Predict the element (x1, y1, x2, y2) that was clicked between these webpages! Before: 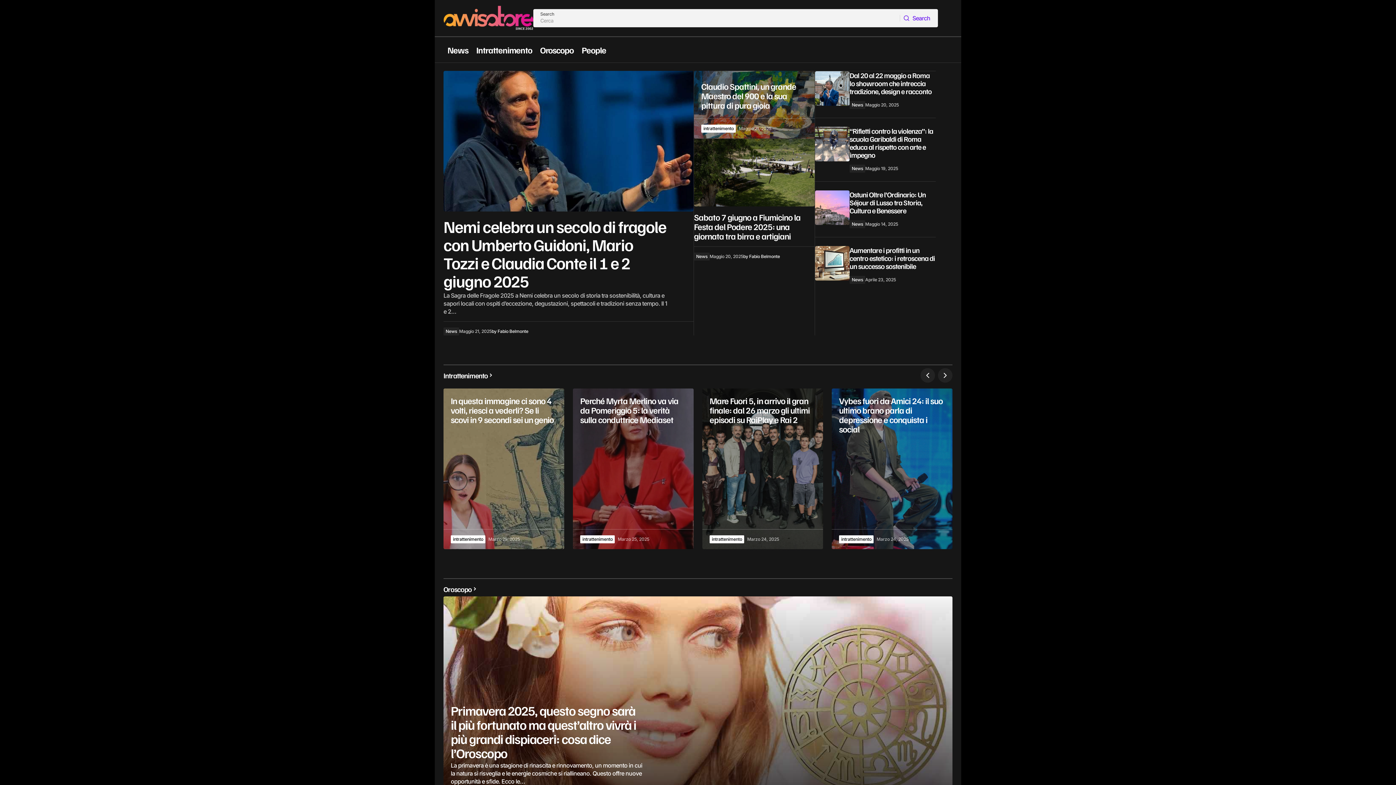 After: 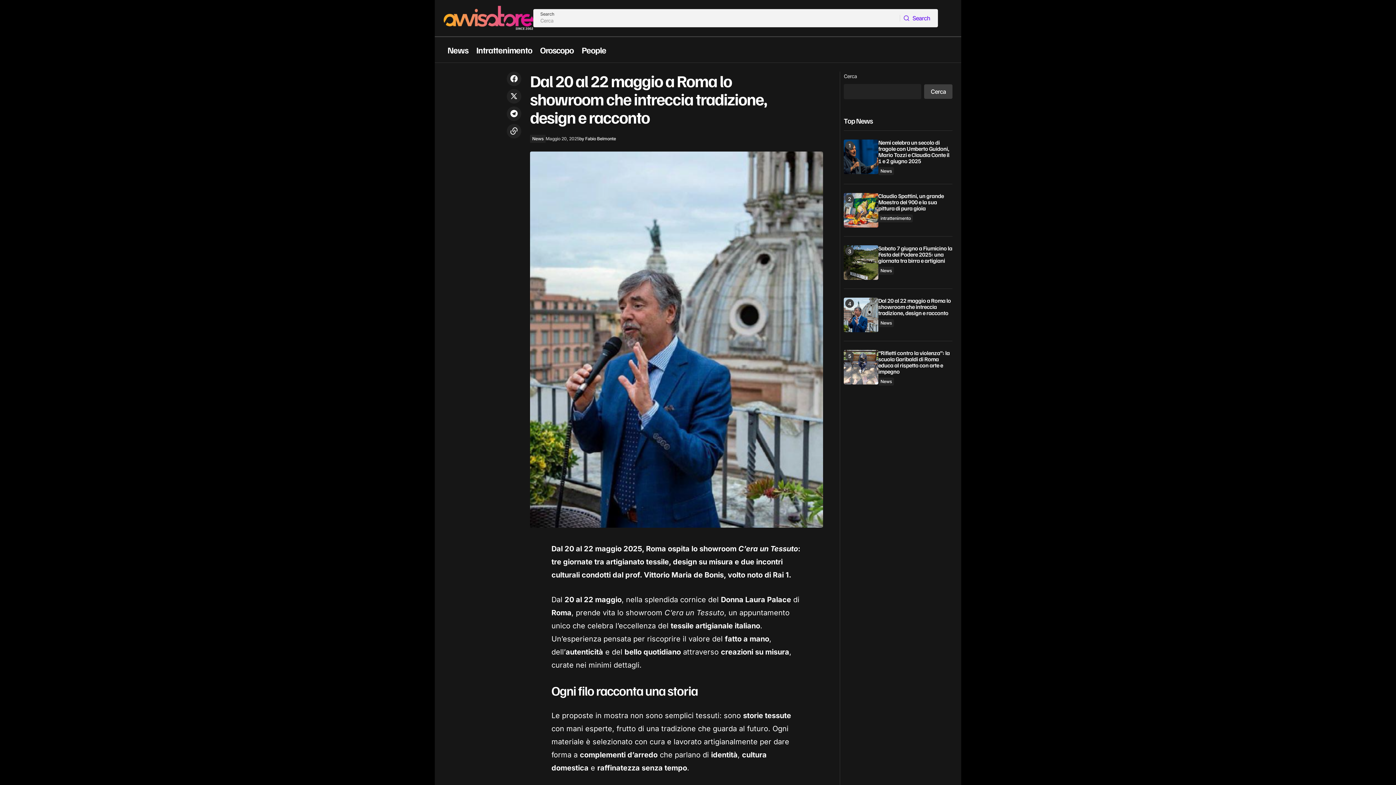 Action: bbox: (815, 71, 849, 105)